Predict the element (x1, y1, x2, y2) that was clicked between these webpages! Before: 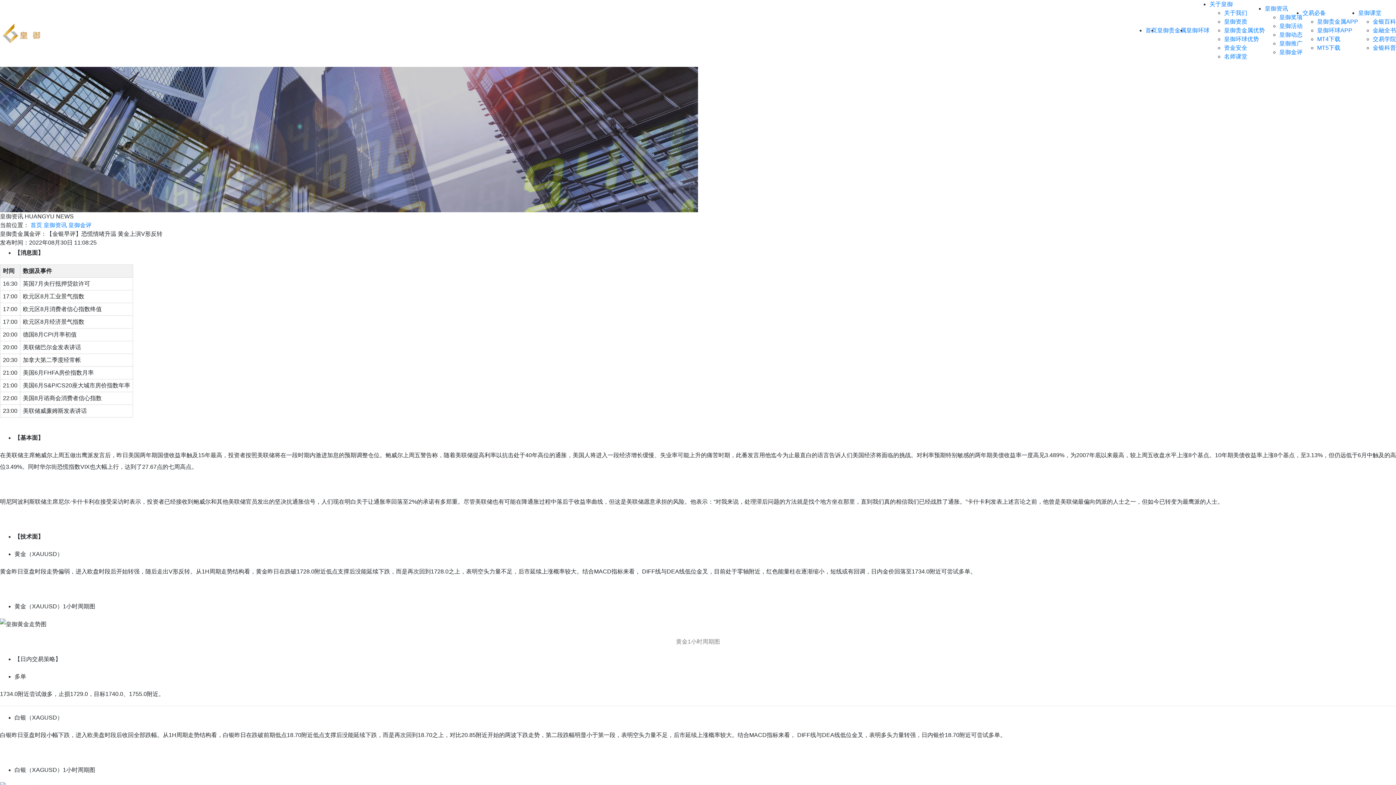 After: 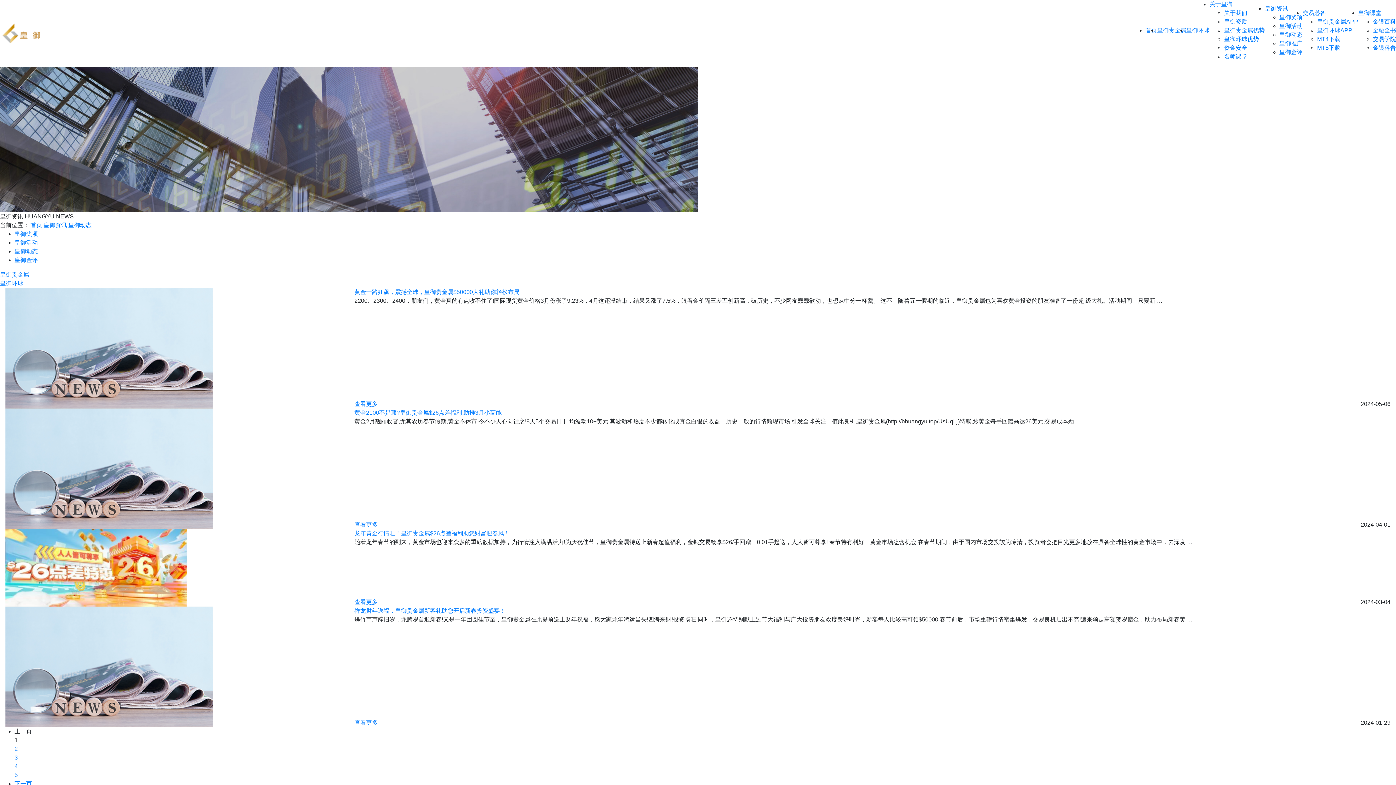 Action: bbox: (1279, 31, 1302, 37) label: 皇御动态